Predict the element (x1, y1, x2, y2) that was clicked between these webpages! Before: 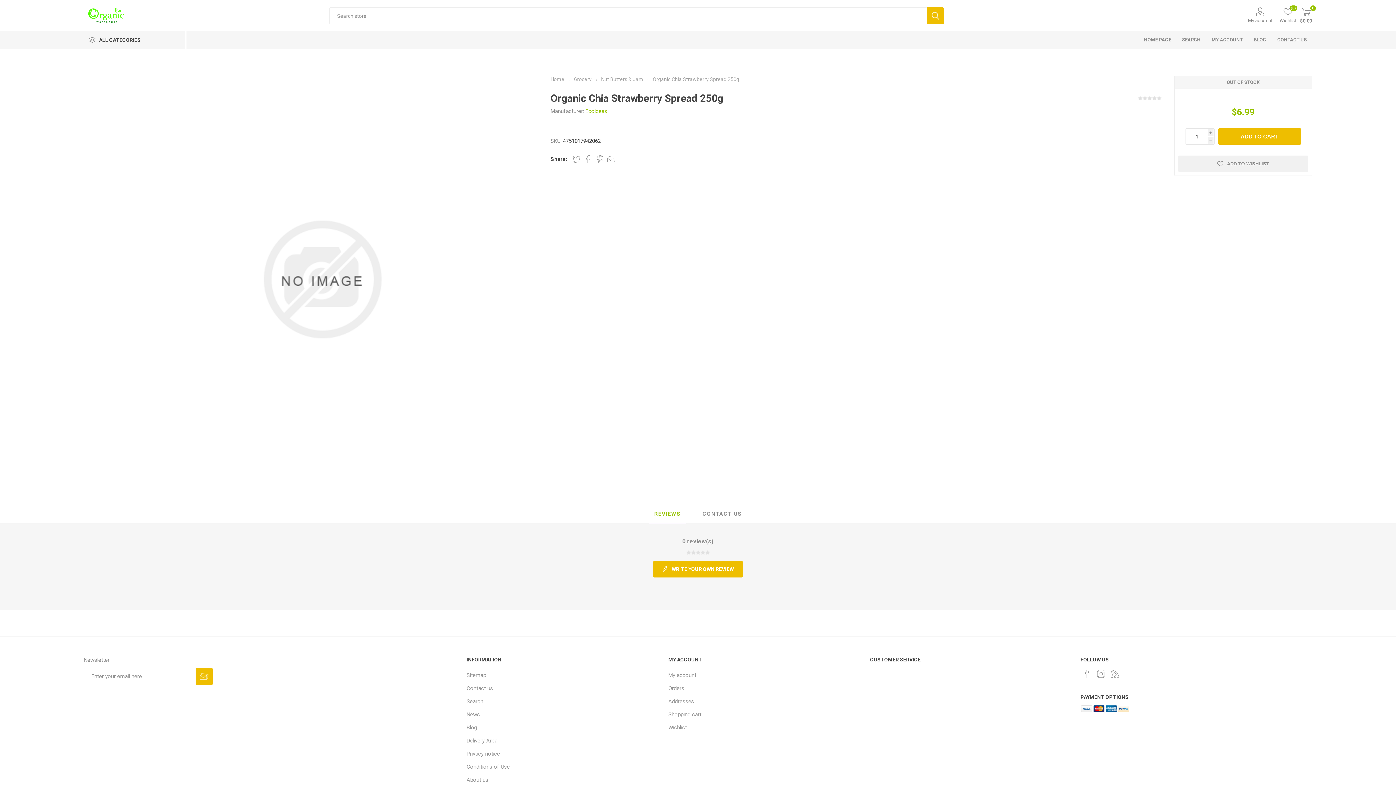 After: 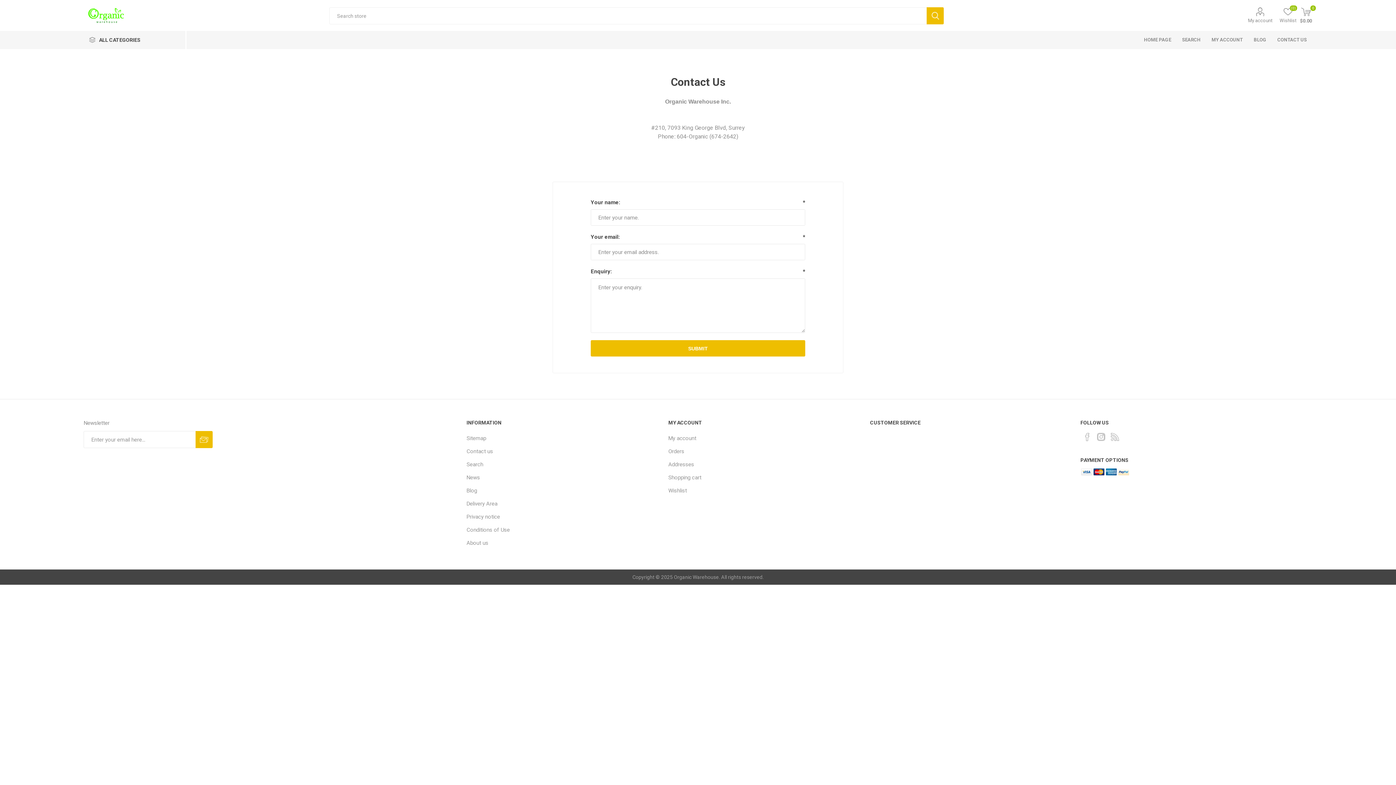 Action: label: Contact us bbox: (466, 685, 493, 691)